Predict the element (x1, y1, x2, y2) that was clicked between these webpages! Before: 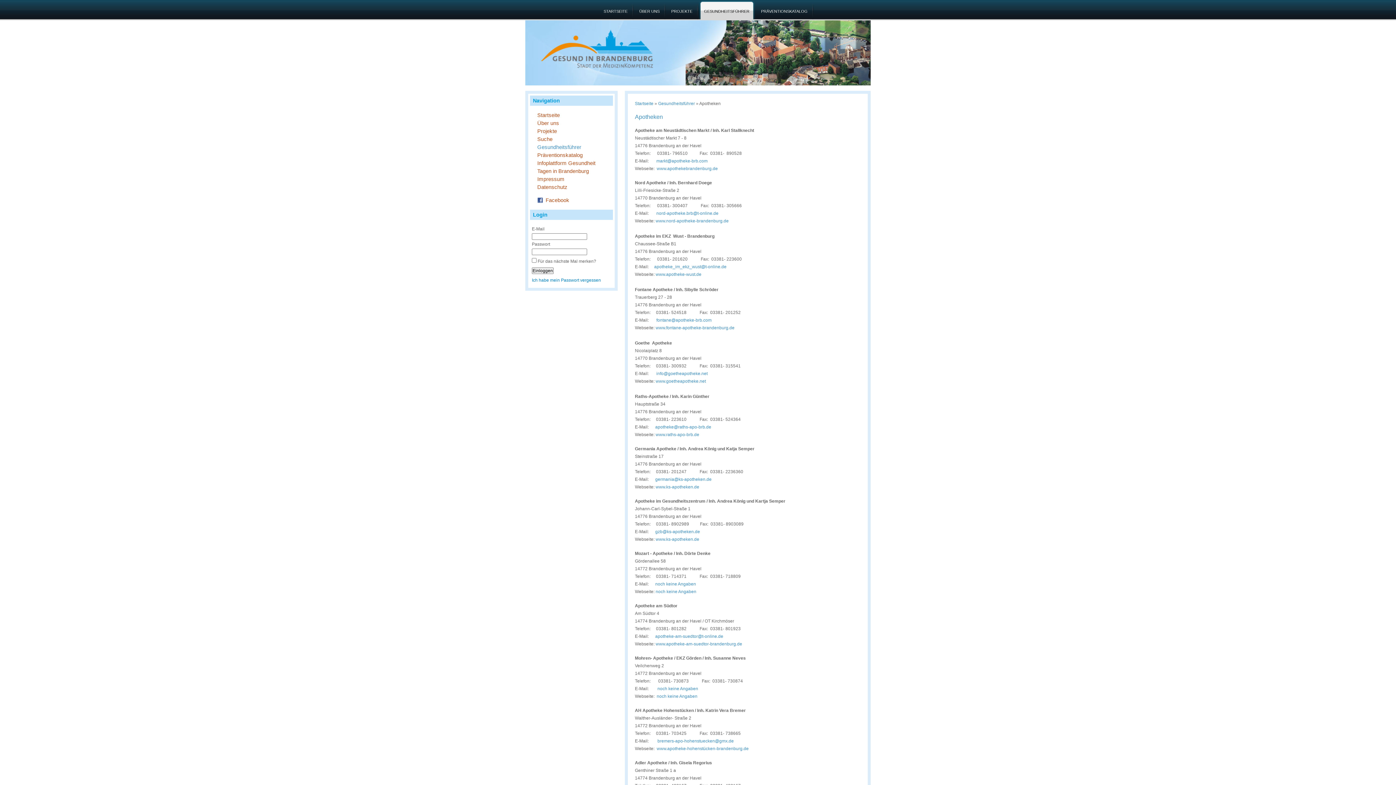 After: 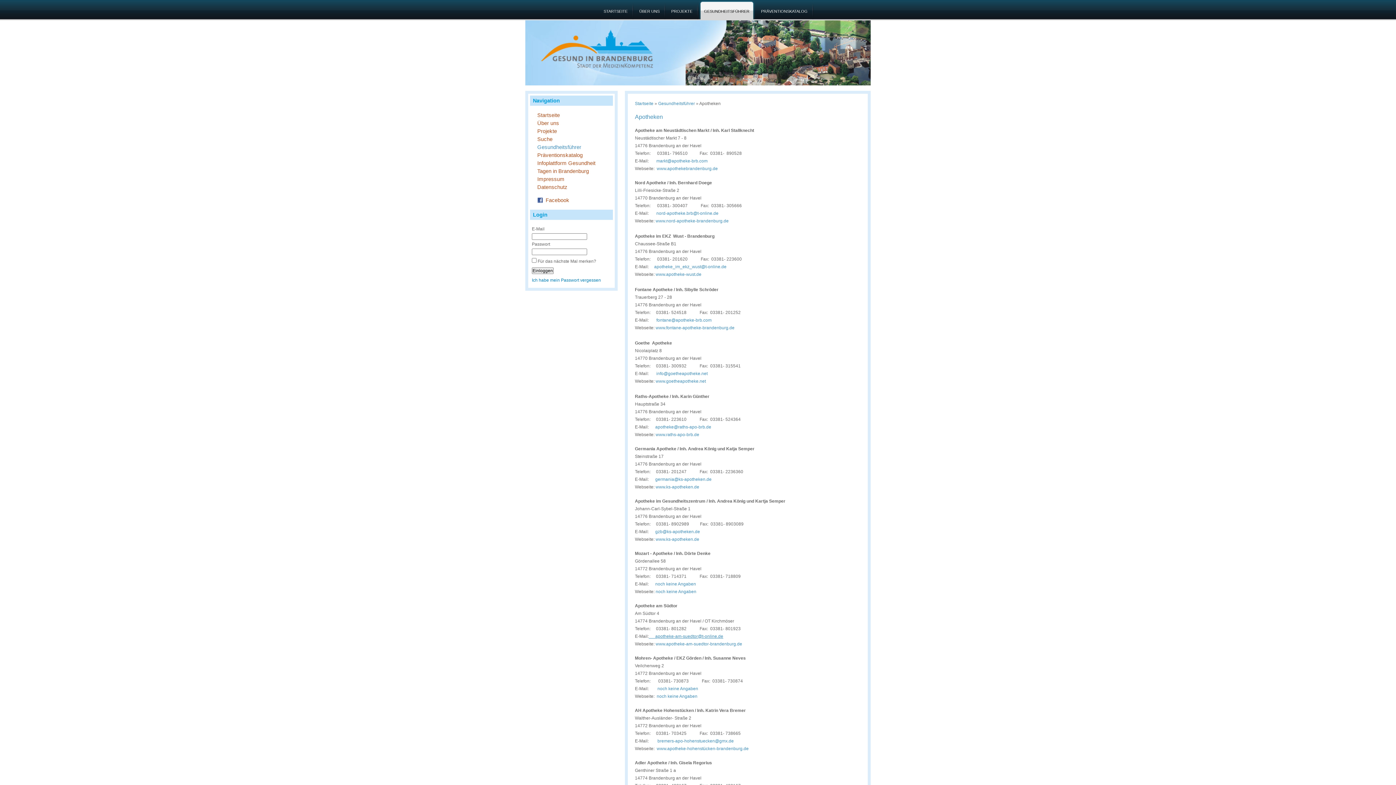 Action: bbox: (648, 634, 723, 639) label:       apotheke-am-suedtor@t-online.de